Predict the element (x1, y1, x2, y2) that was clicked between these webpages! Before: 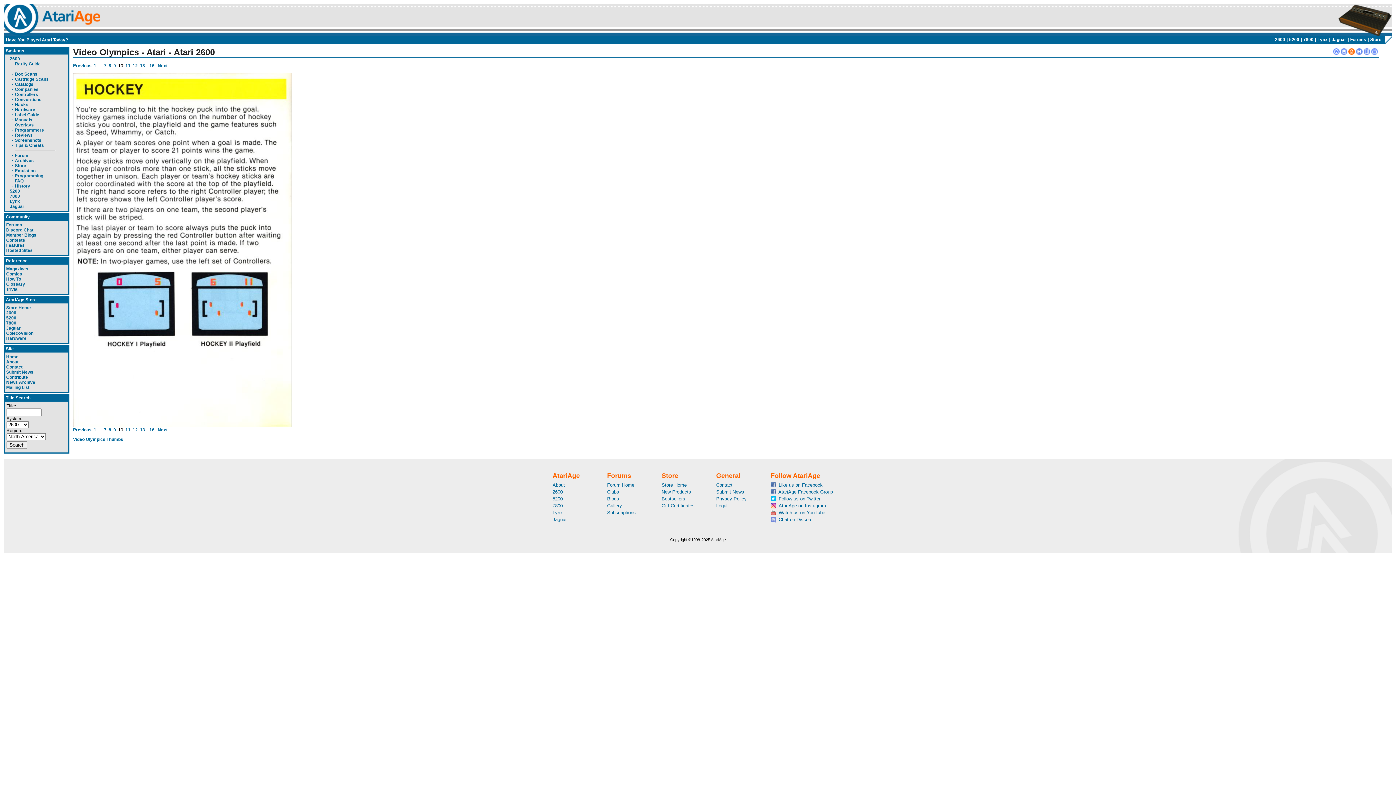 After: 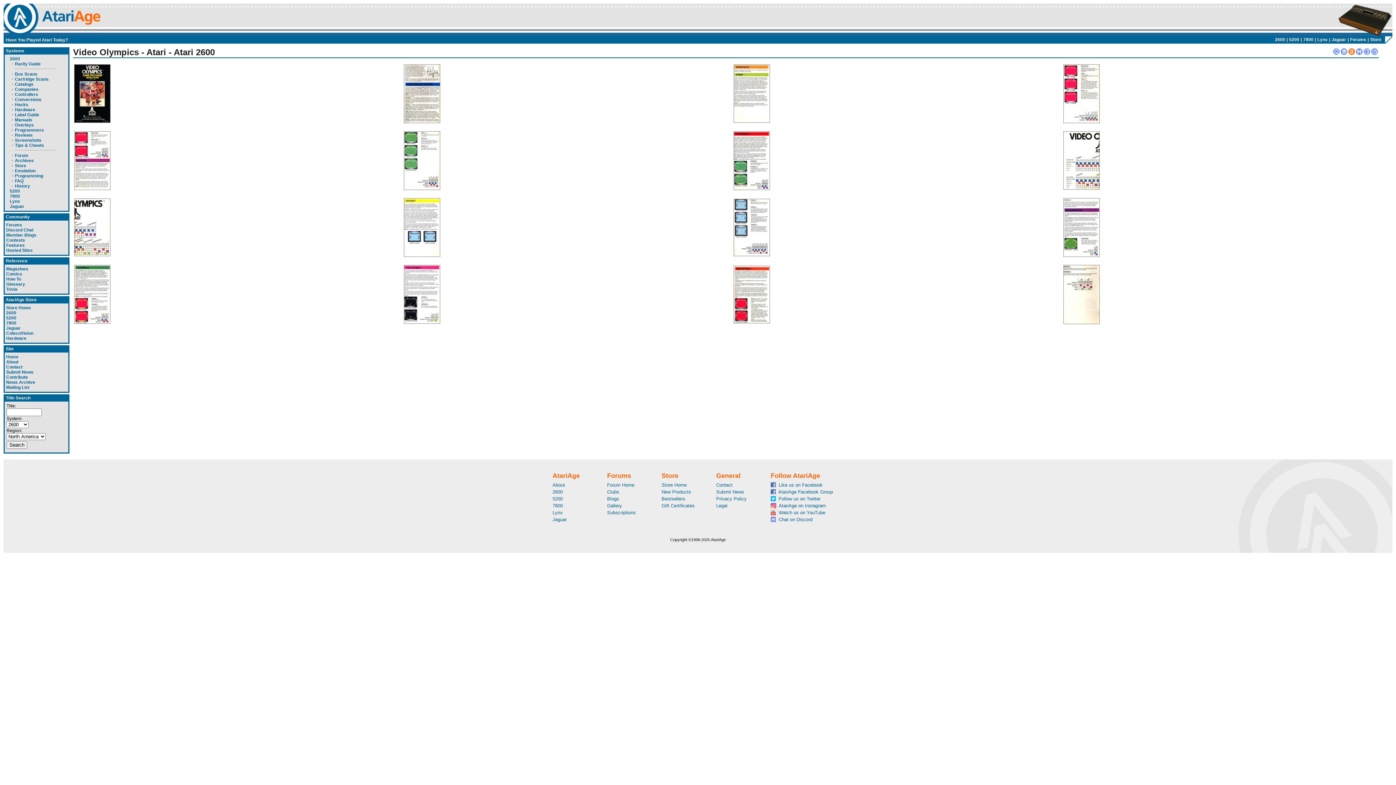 Action: label: Video Olympics Thumbs bbox: (73, 437, 123, 442)